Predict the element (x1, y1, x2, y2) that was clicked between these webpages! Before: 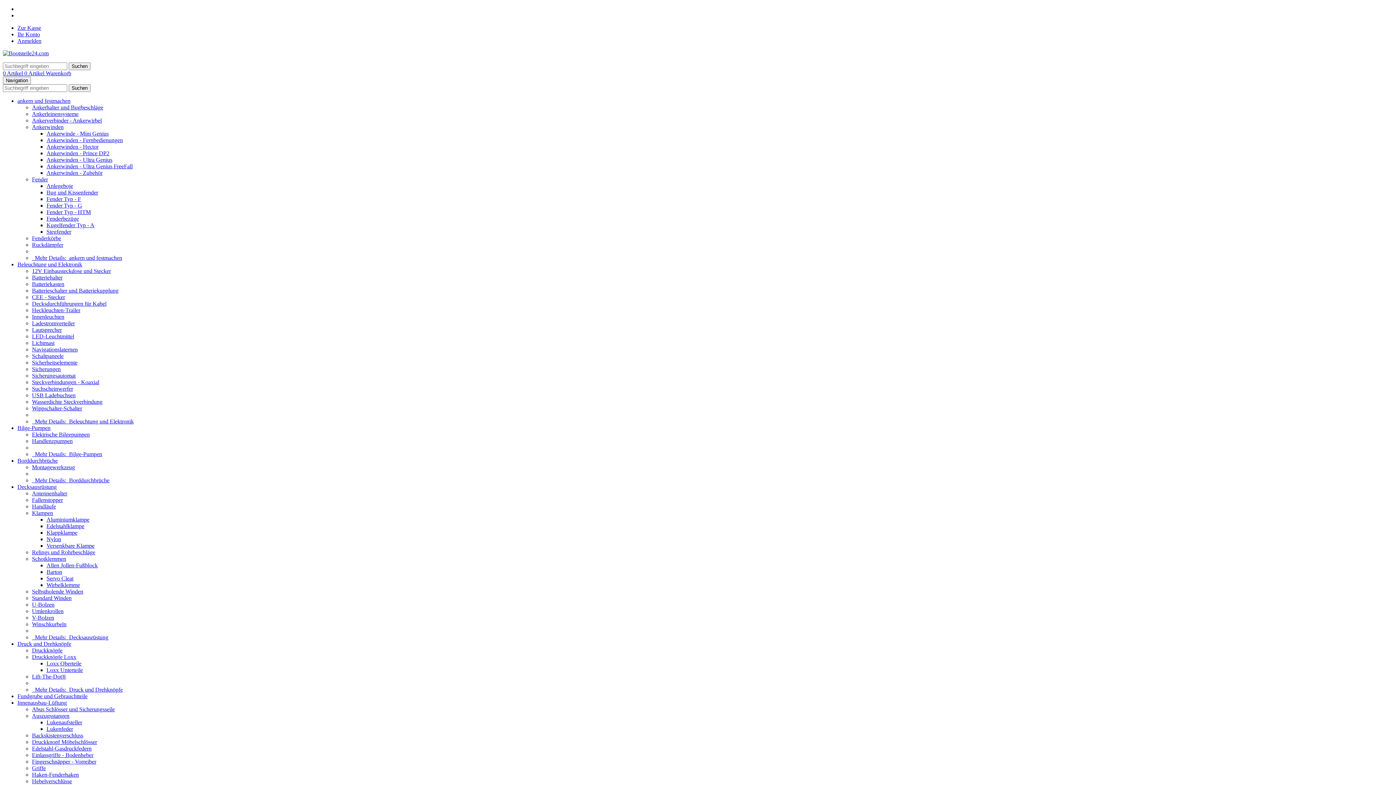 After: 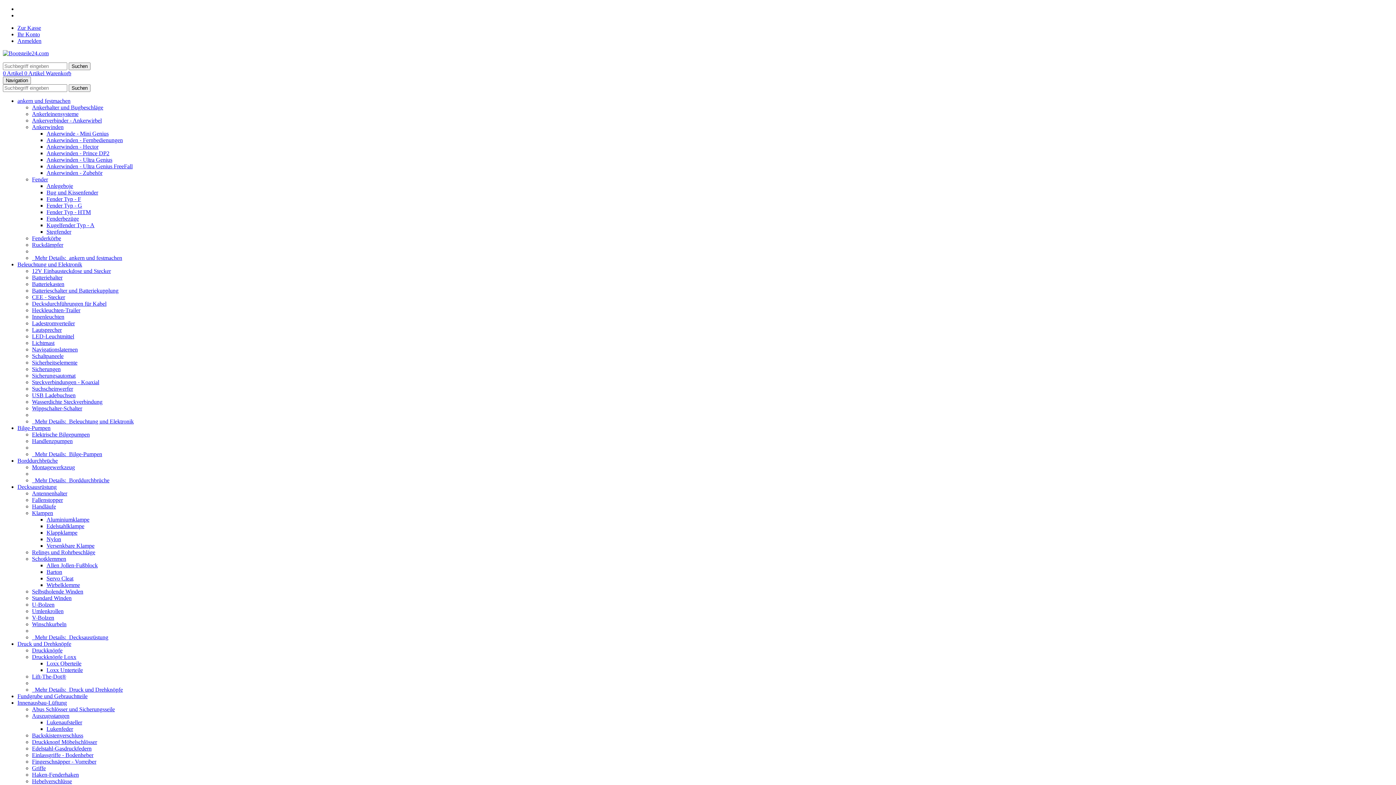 Action: bbox: (32, 614, 54, 621) label: V-Bolzen